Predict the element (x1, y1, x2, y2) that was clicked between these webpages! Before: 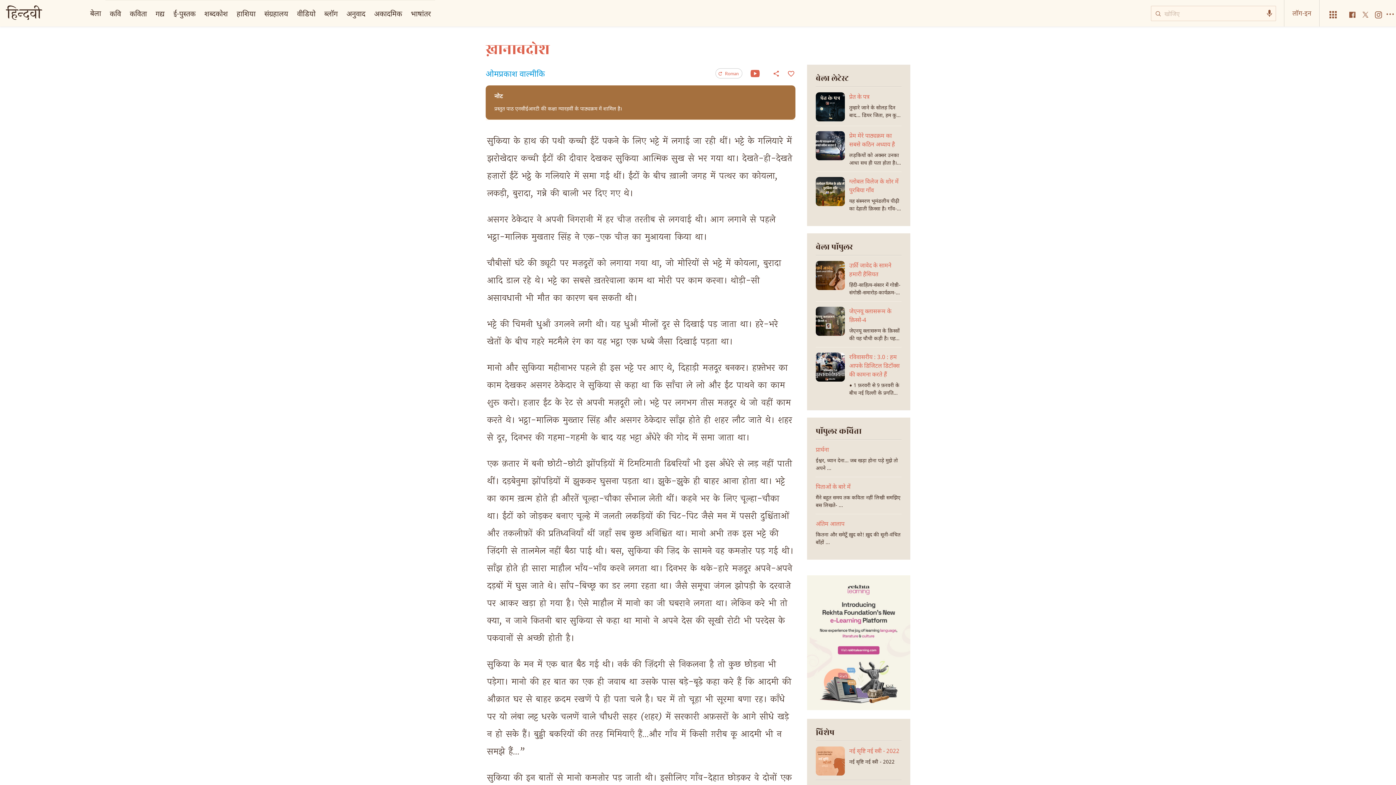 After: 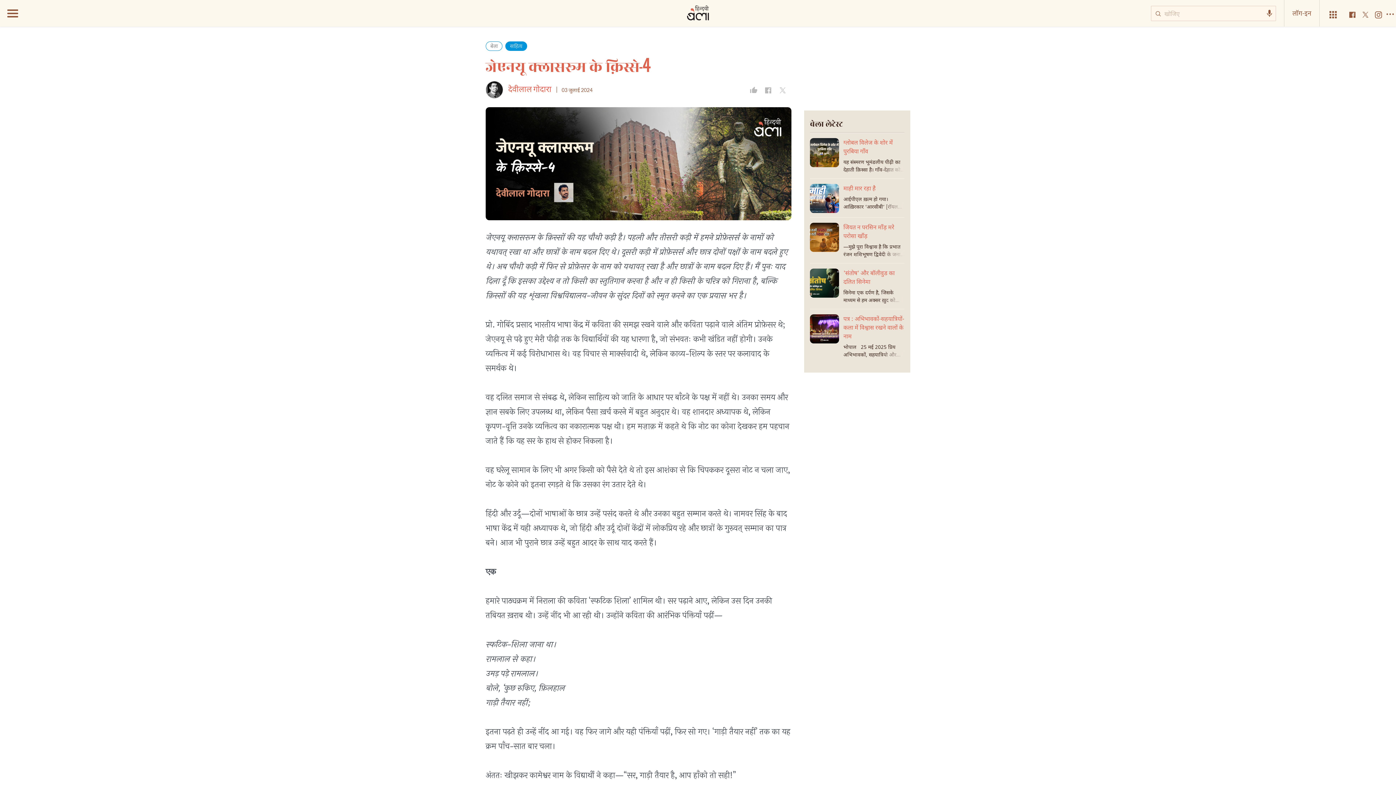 Action: bbox: (816, 306, 901, 342) label: जेएनयू क्लासरूम के क़िस्से-4
जेएनयू क्लासरूम के क़िस्सों की यह चौथी कड़ी है। पहली और तीसरी कड़ी में हमने प्रोफ़ेसर्स के नामों को यथावत् रखा था और छात्रों के नाम बदल दिए थे। दूसरी कड़ी में प्रोफ़ेसर्स और छात्र दोनों पक्षों के नाम बदले ह